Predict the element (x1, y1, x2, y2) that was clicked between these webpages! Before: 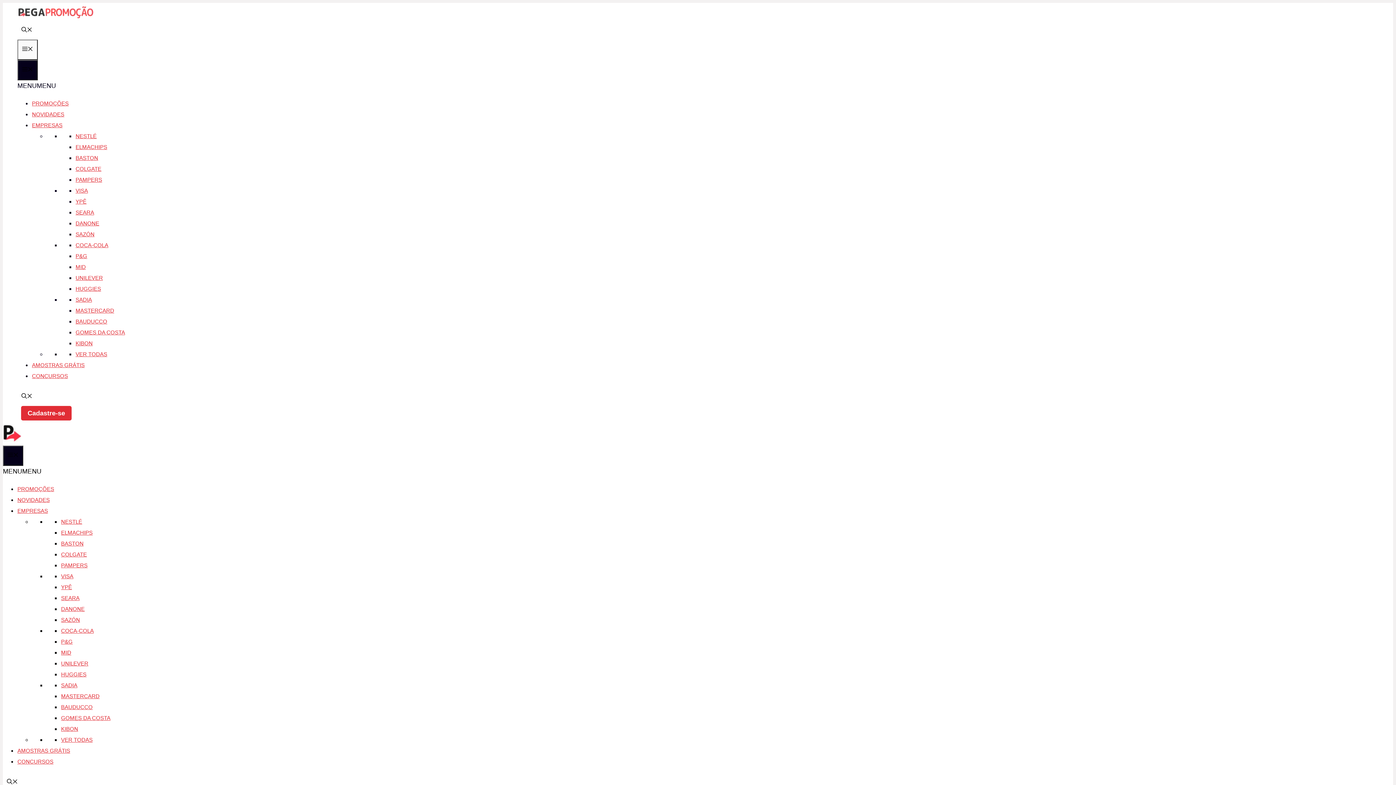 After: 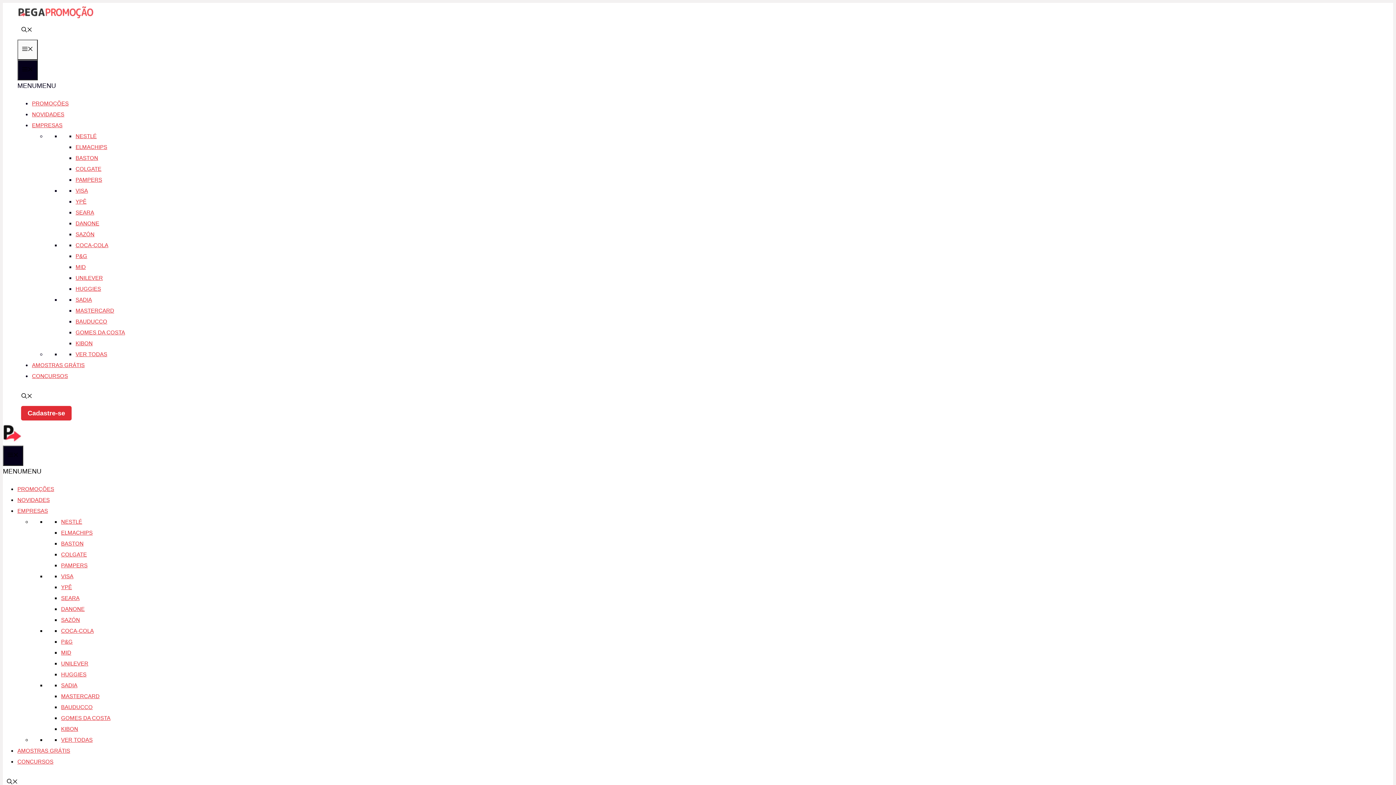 Action: bbox: (61, 638, 72, 645) label: P&G